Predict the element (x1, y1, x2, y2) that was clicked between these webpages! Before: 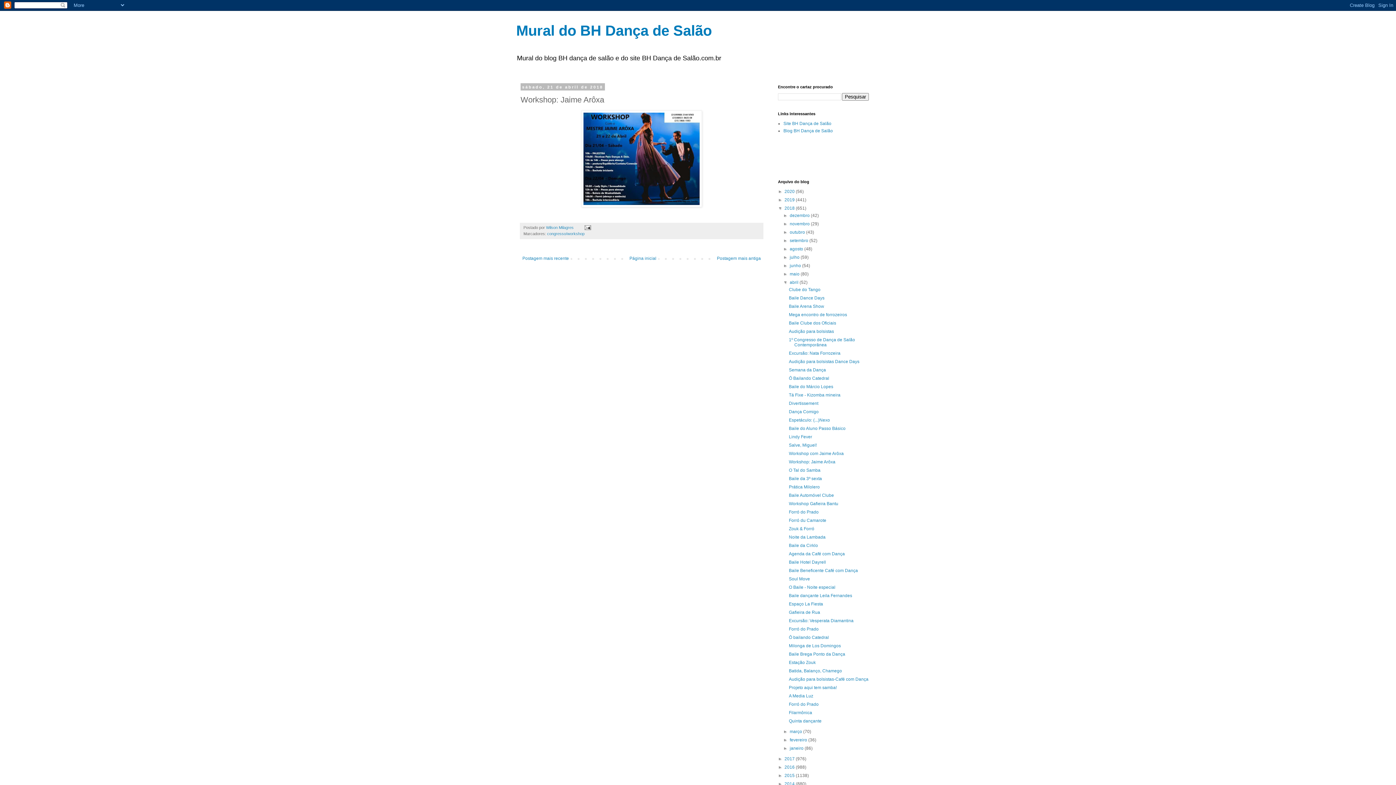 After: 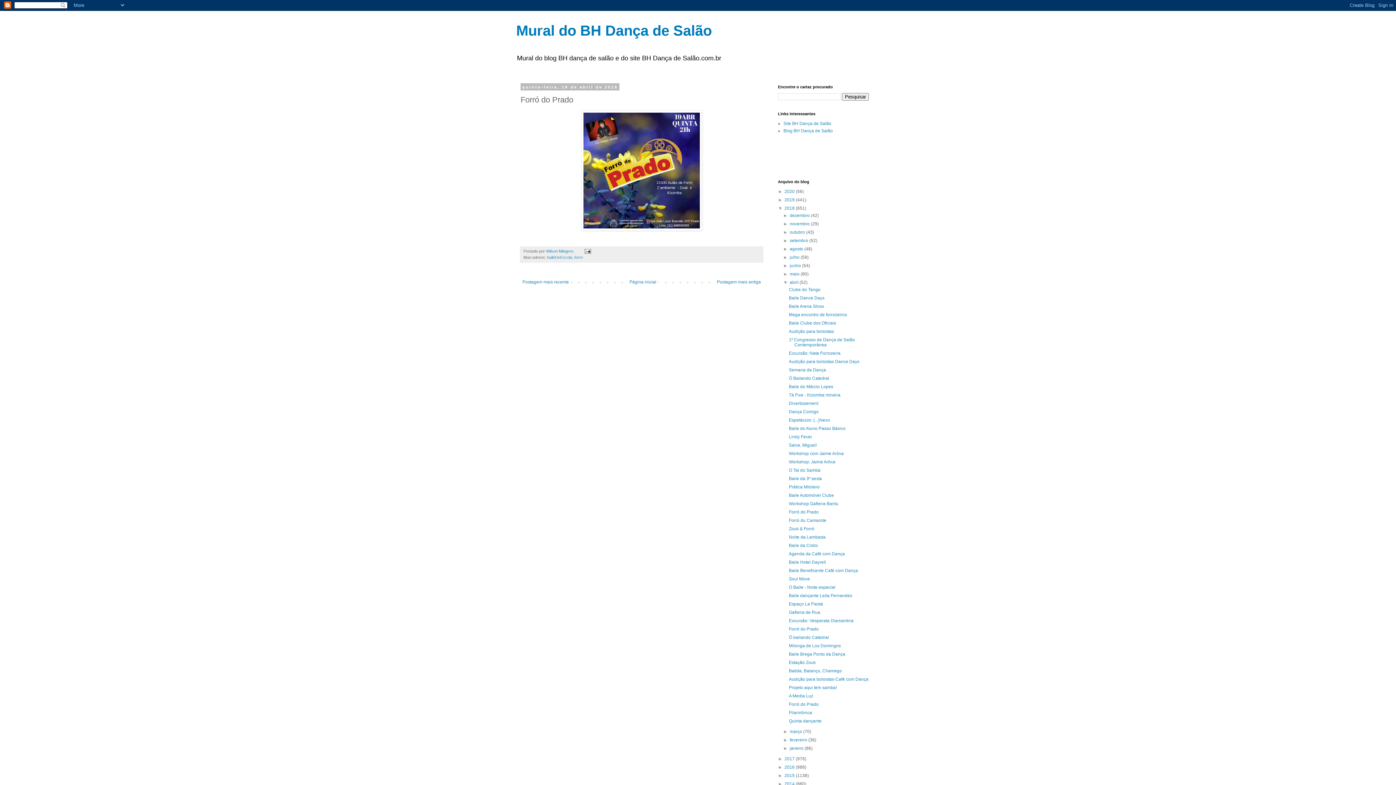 Action: bbox: (789, 509, 818, 514) label: Forró do Prado